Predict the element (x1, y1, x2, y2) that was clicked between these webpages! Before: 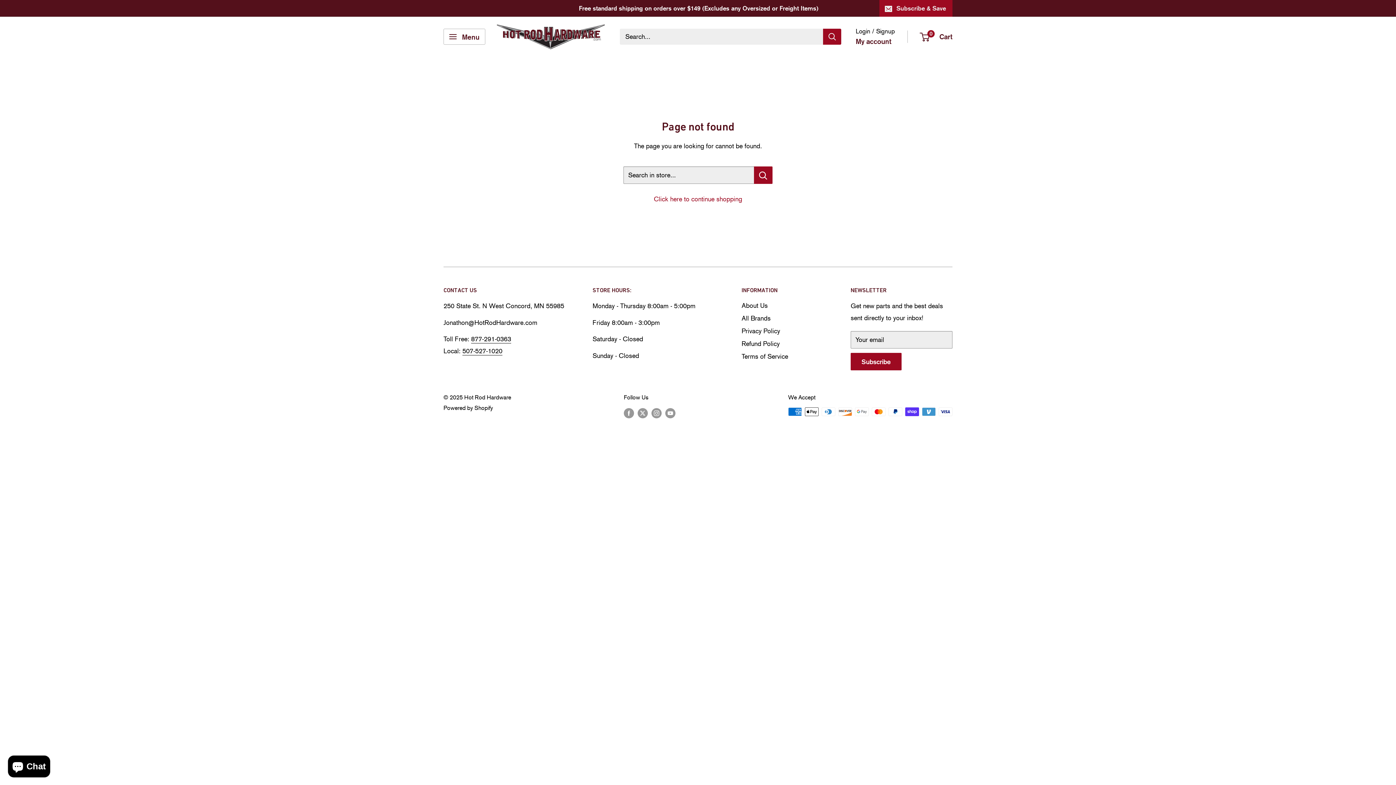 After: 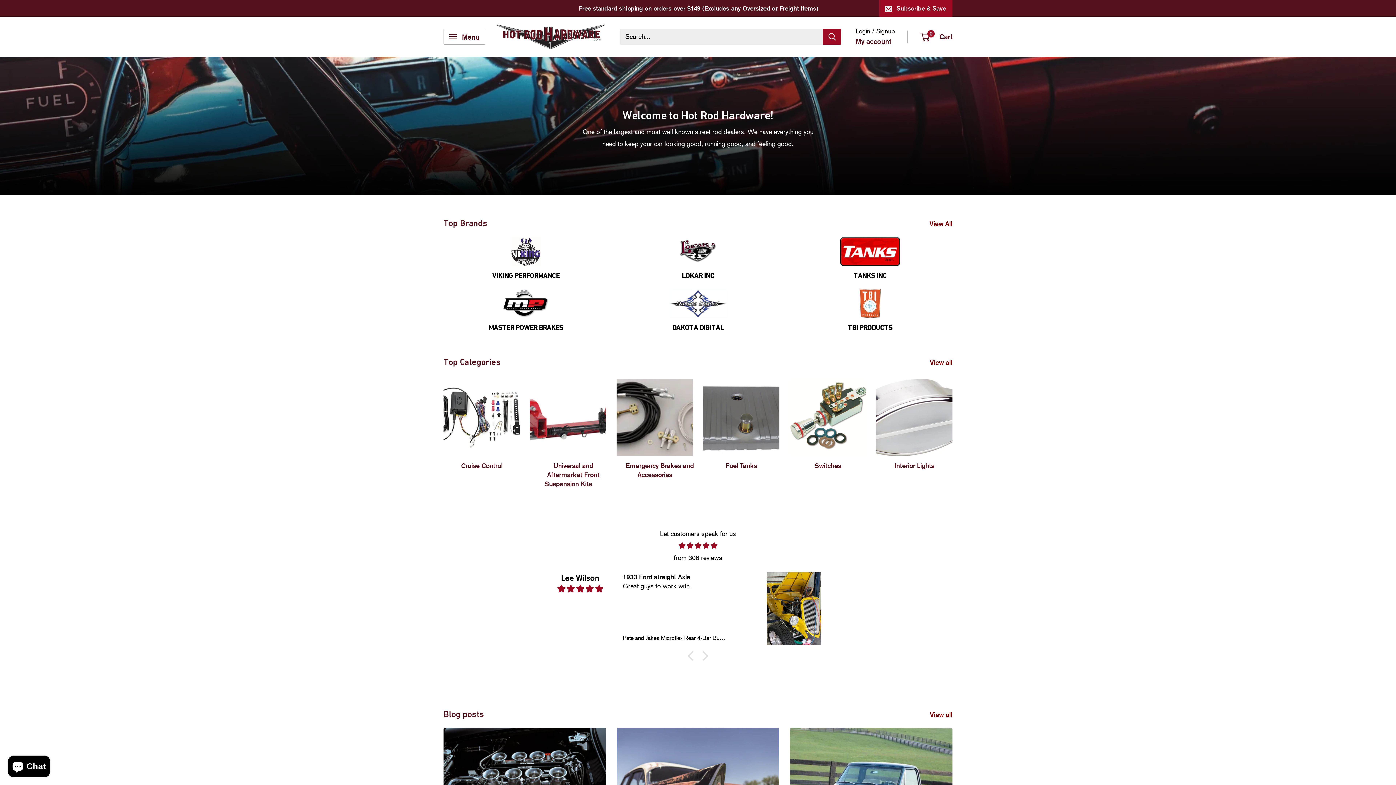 Action: bbox: (654, 195, 742, 202) label: Click here to continue shopping